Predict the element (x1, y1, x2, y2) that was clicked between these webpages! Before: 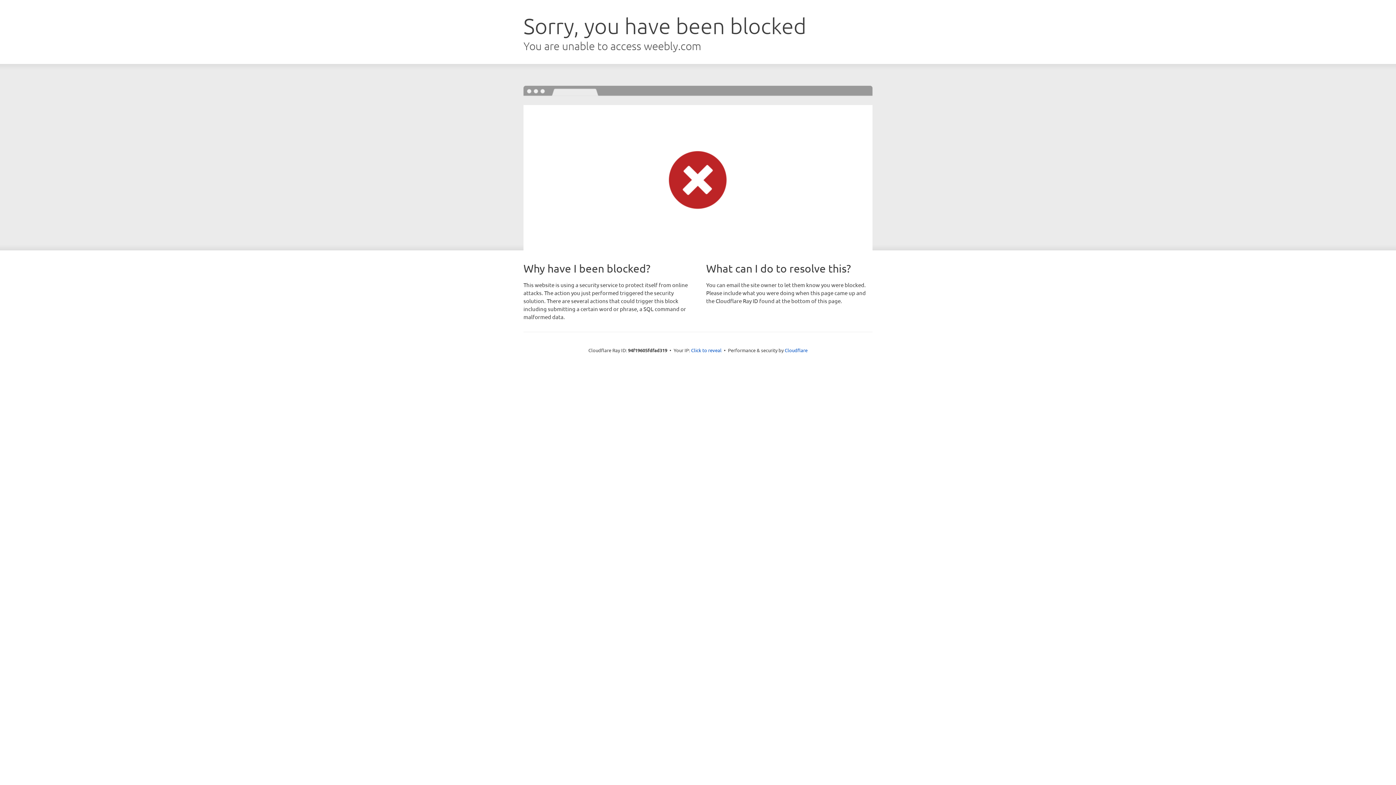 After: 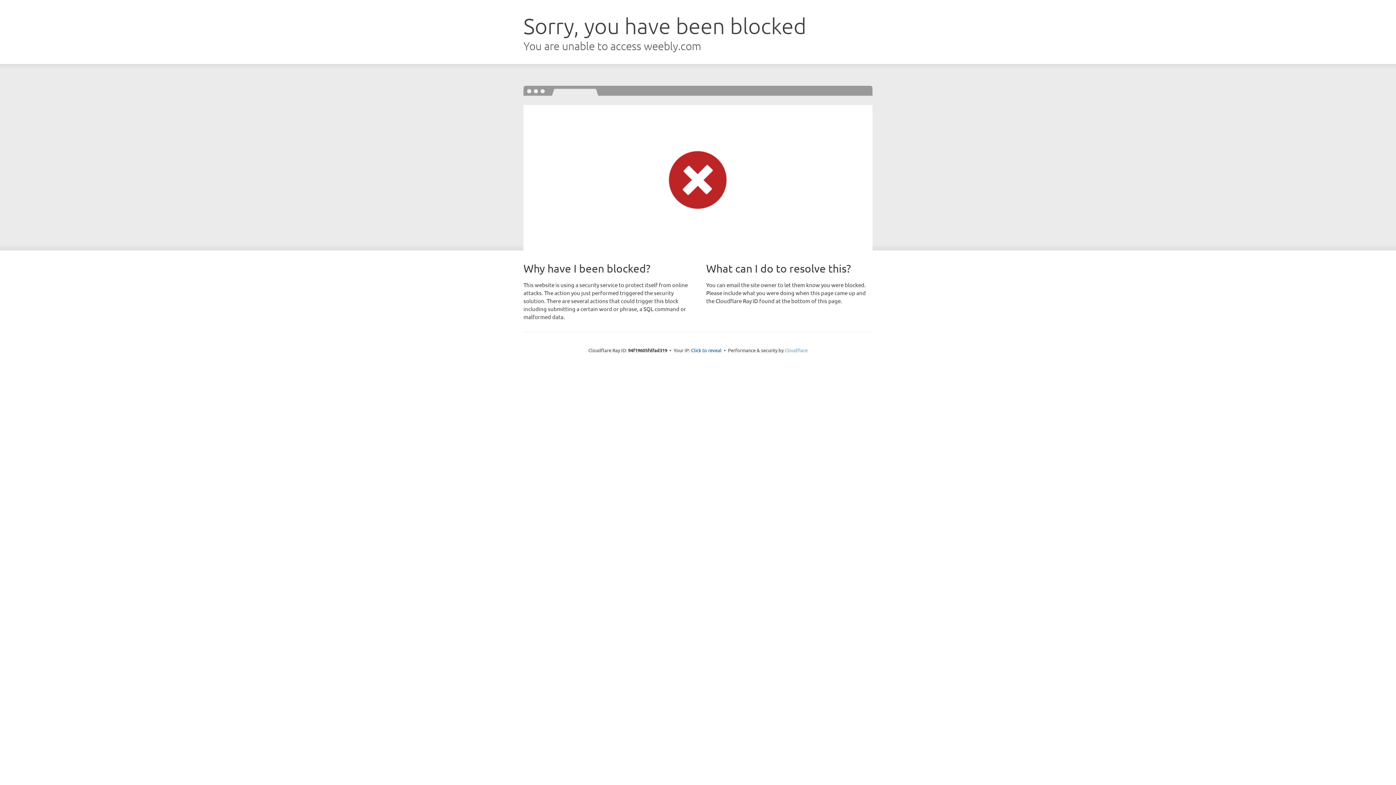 Action: bbox: (784, 347, 807, 353) label: Cloudflare